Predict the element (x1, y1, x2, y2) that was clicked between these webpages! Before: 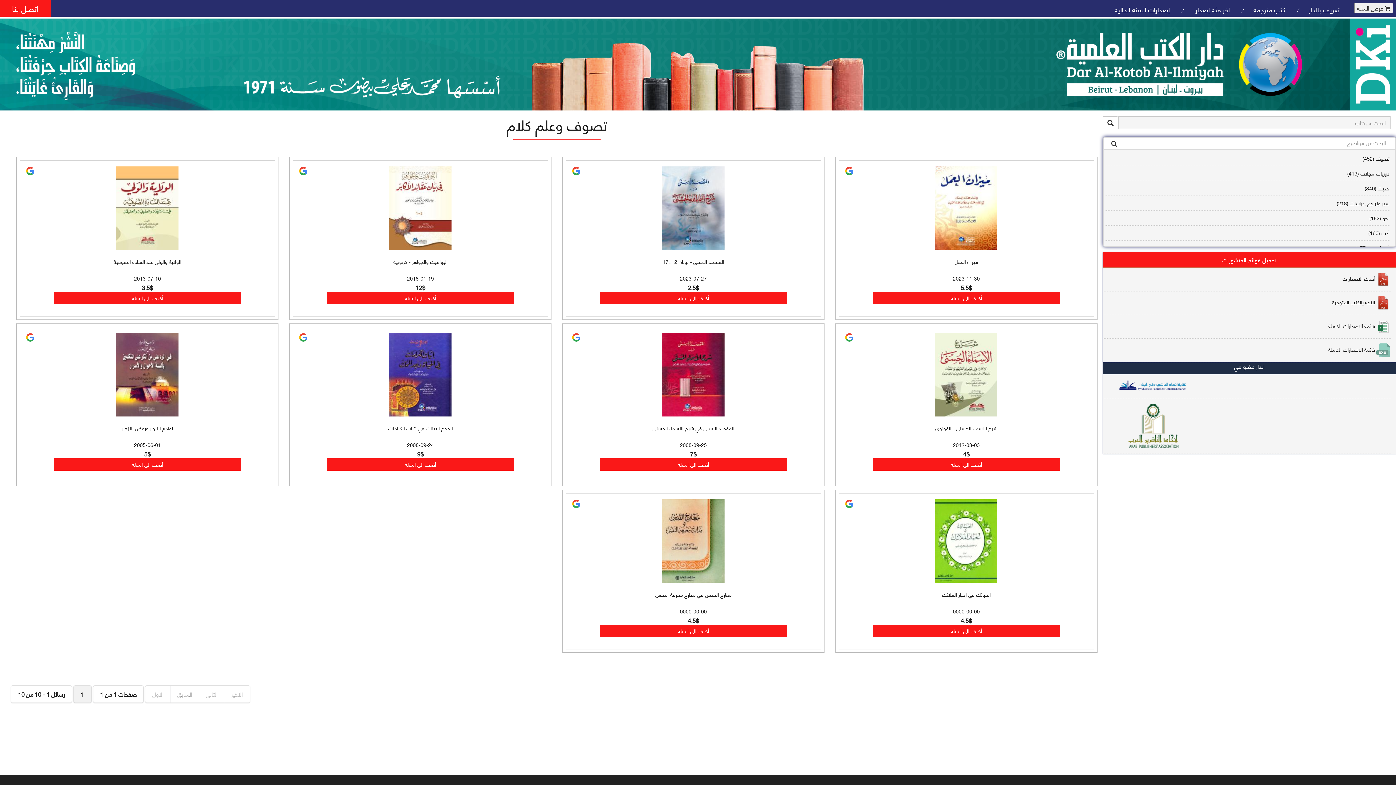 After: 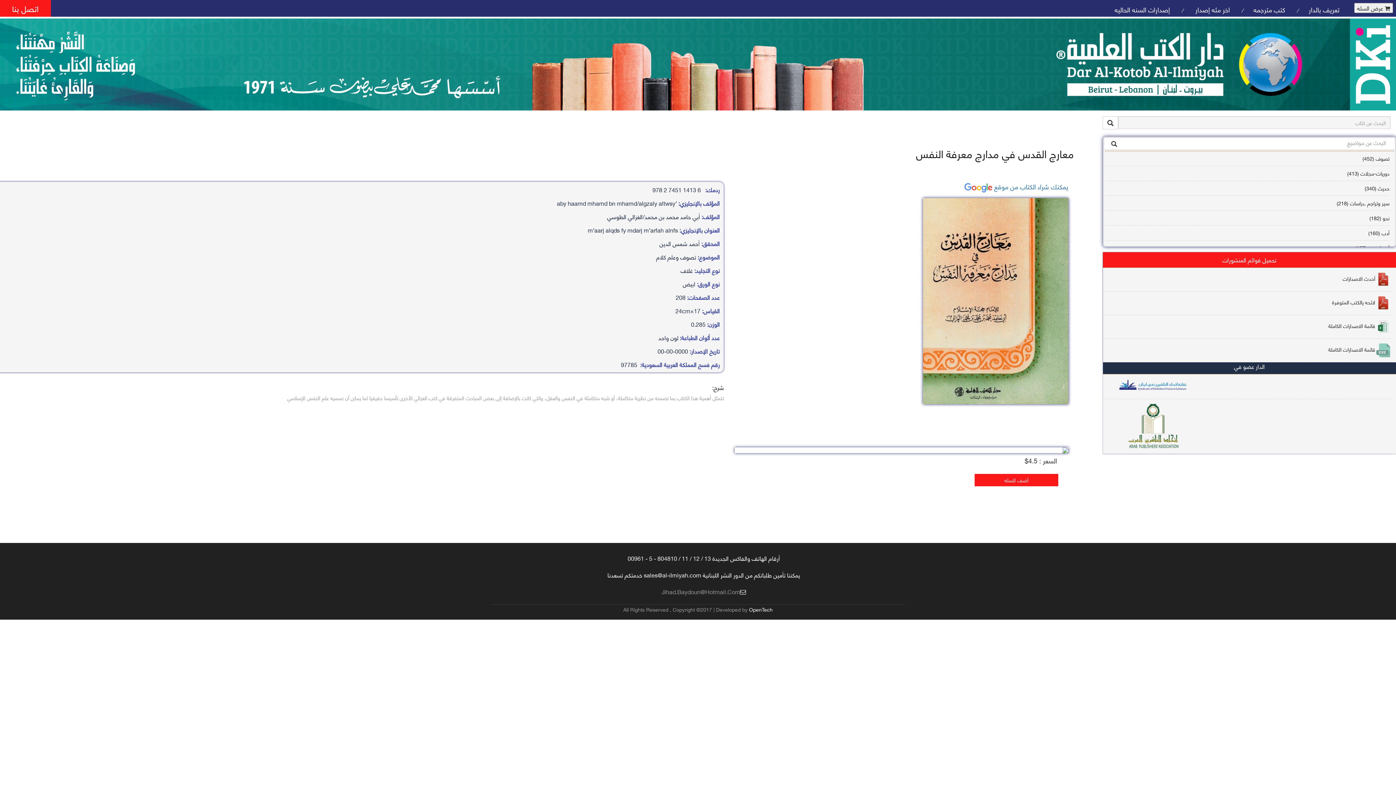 Action: bbox: (571, 499, 815, 583)